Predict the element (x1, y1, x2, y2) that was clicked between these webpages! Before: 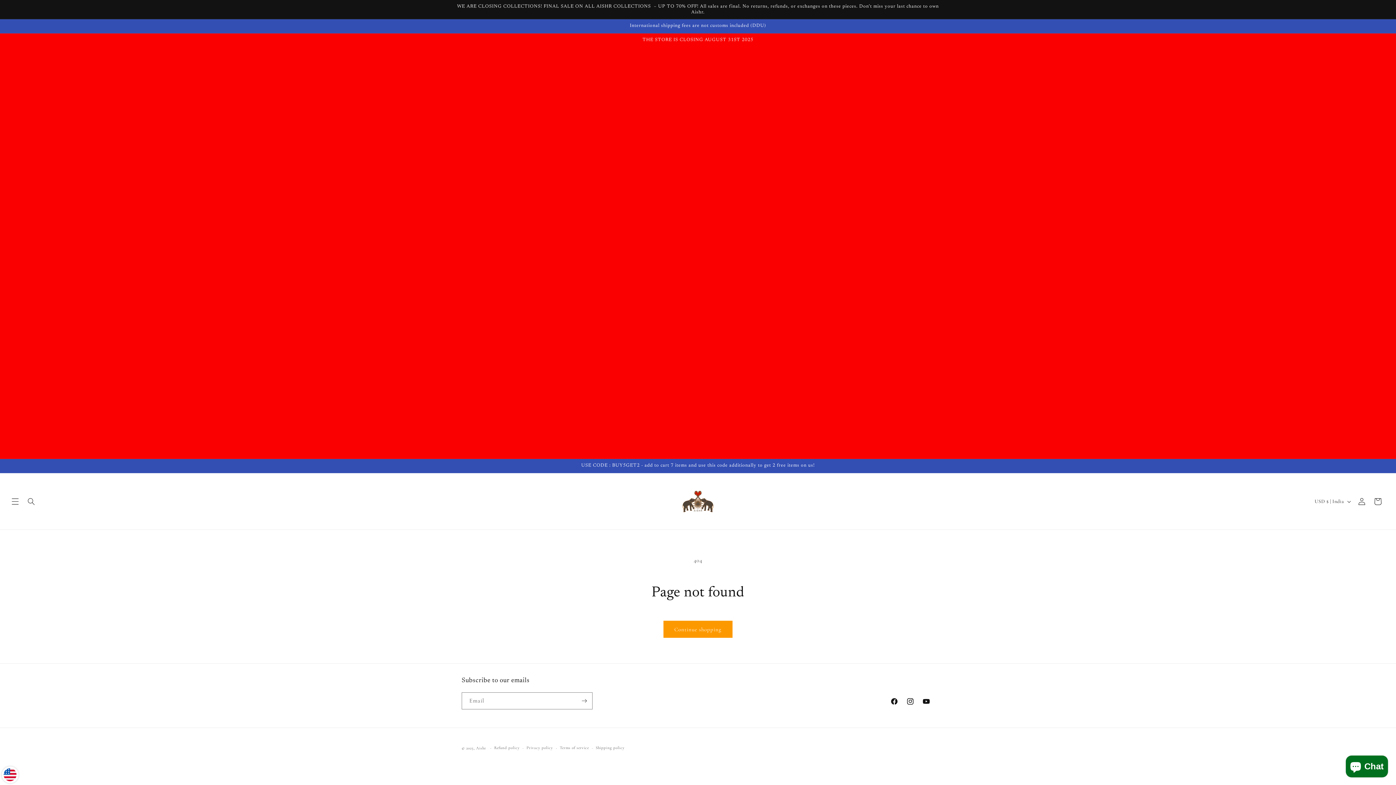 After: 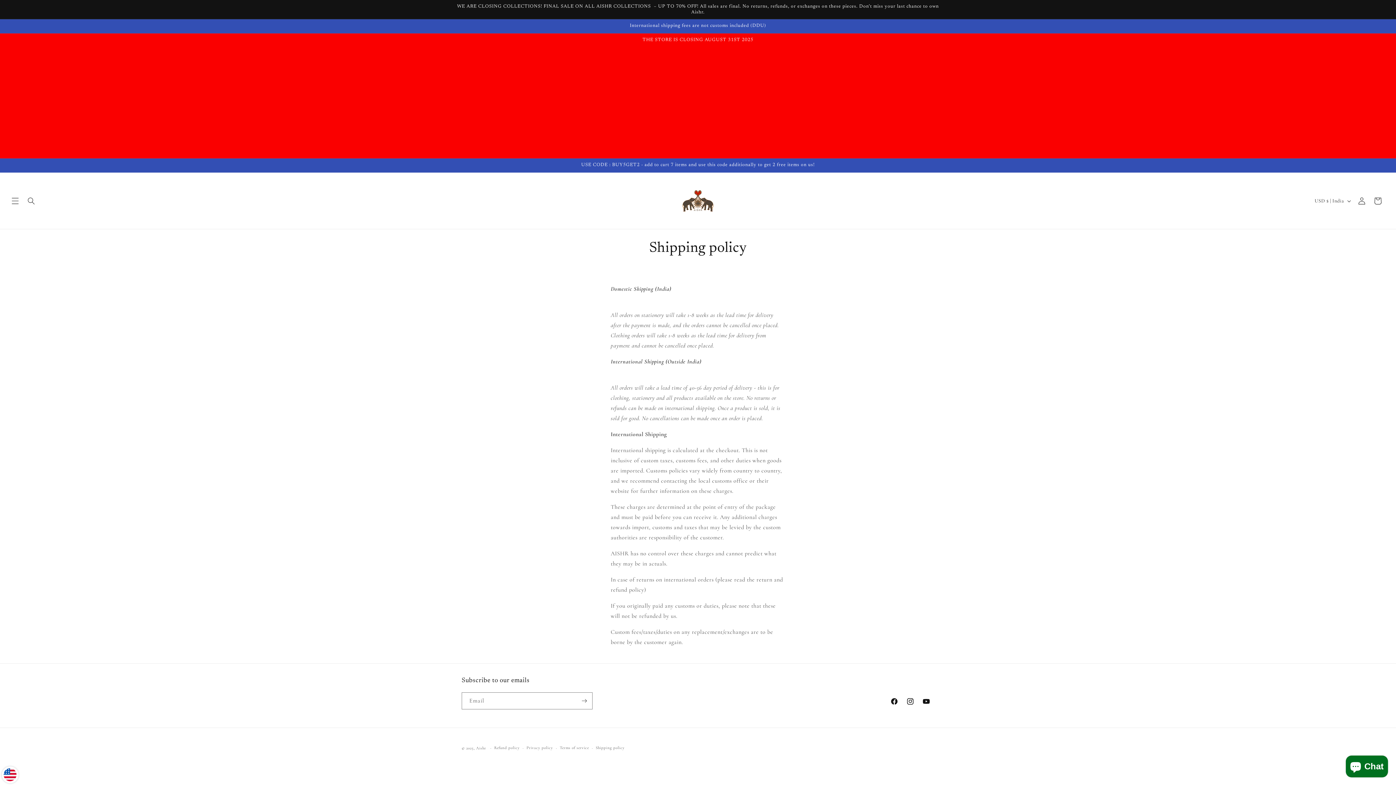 Action: label: Shipping policy bbox: (595, 745, 624, 751)